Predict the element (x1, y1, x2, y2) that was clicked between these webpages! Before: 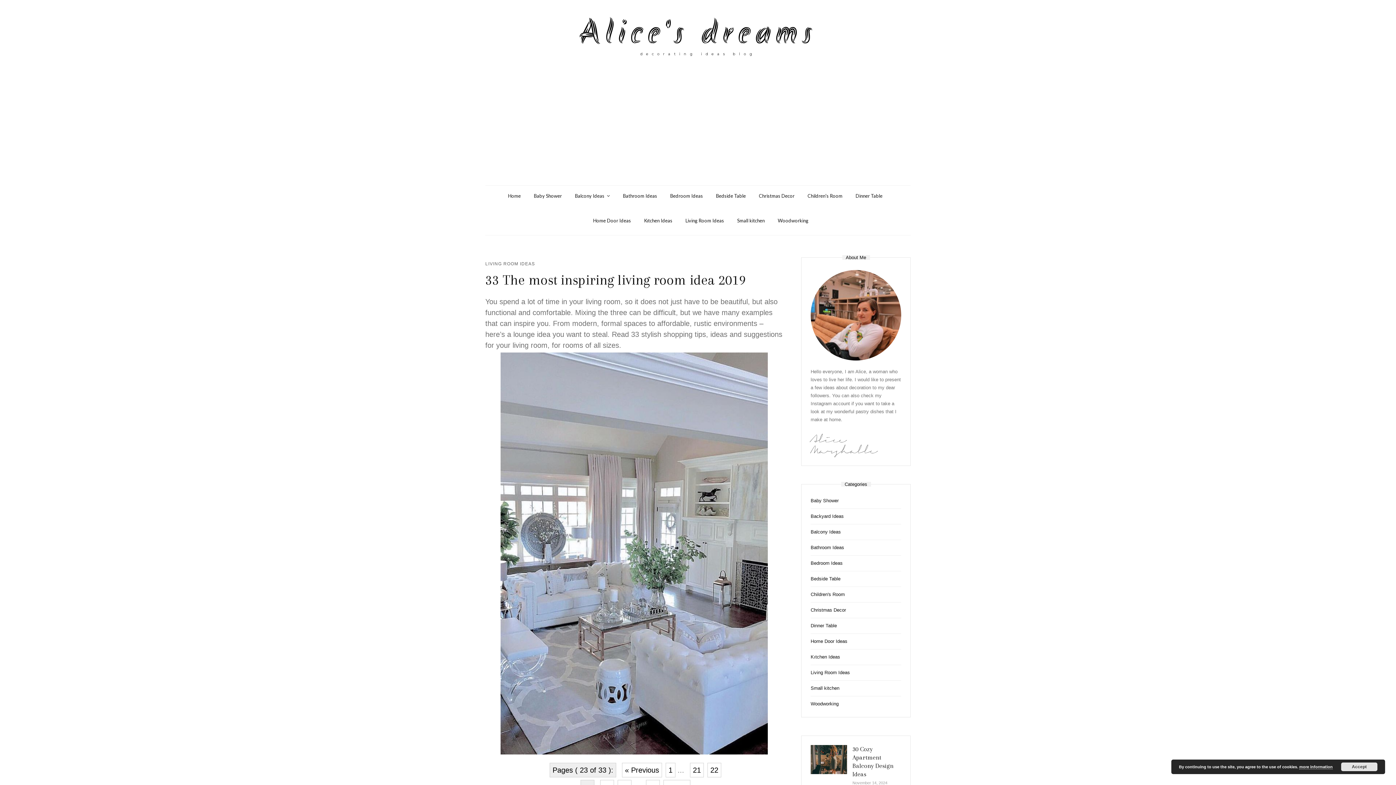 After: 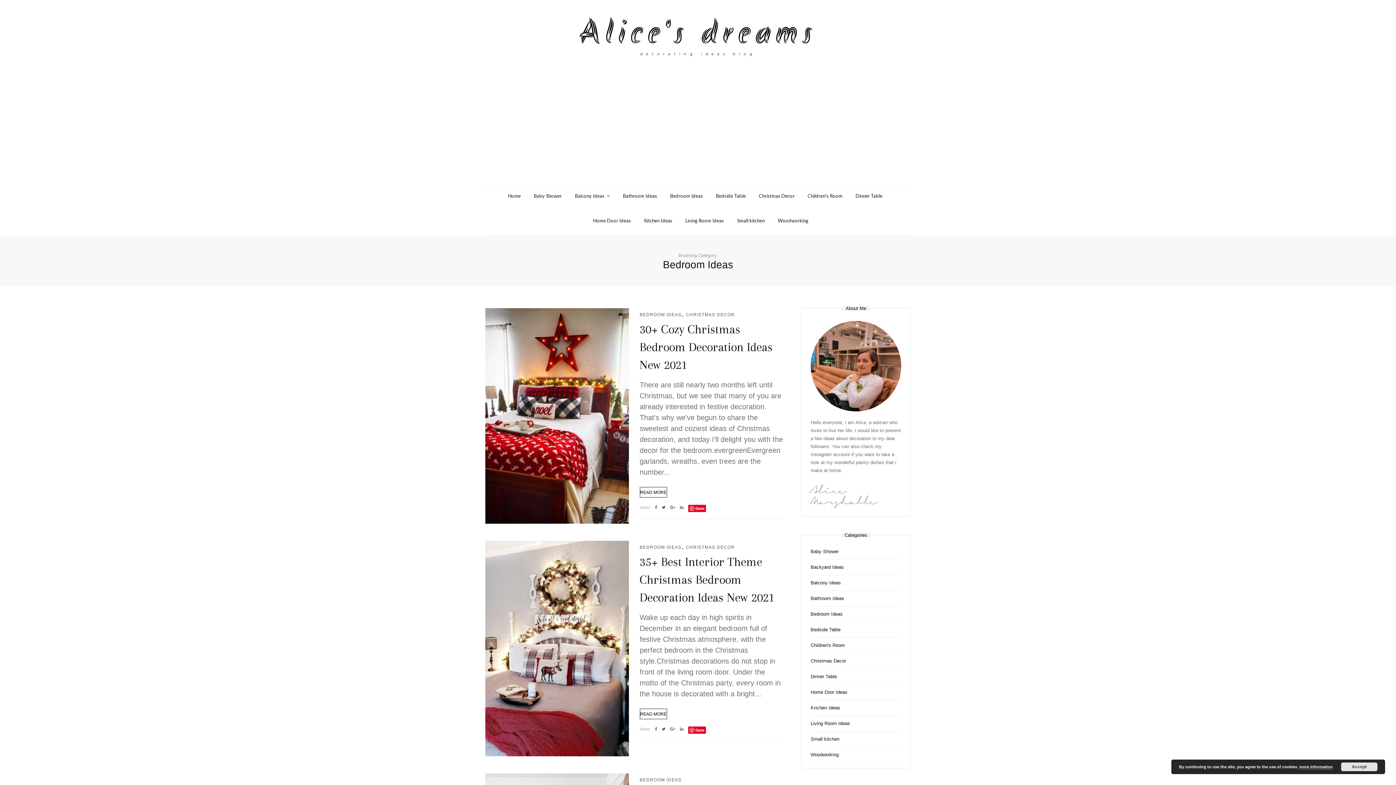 Action: label: Bedroom Ideas bbox: (810, 559, 887, 567)